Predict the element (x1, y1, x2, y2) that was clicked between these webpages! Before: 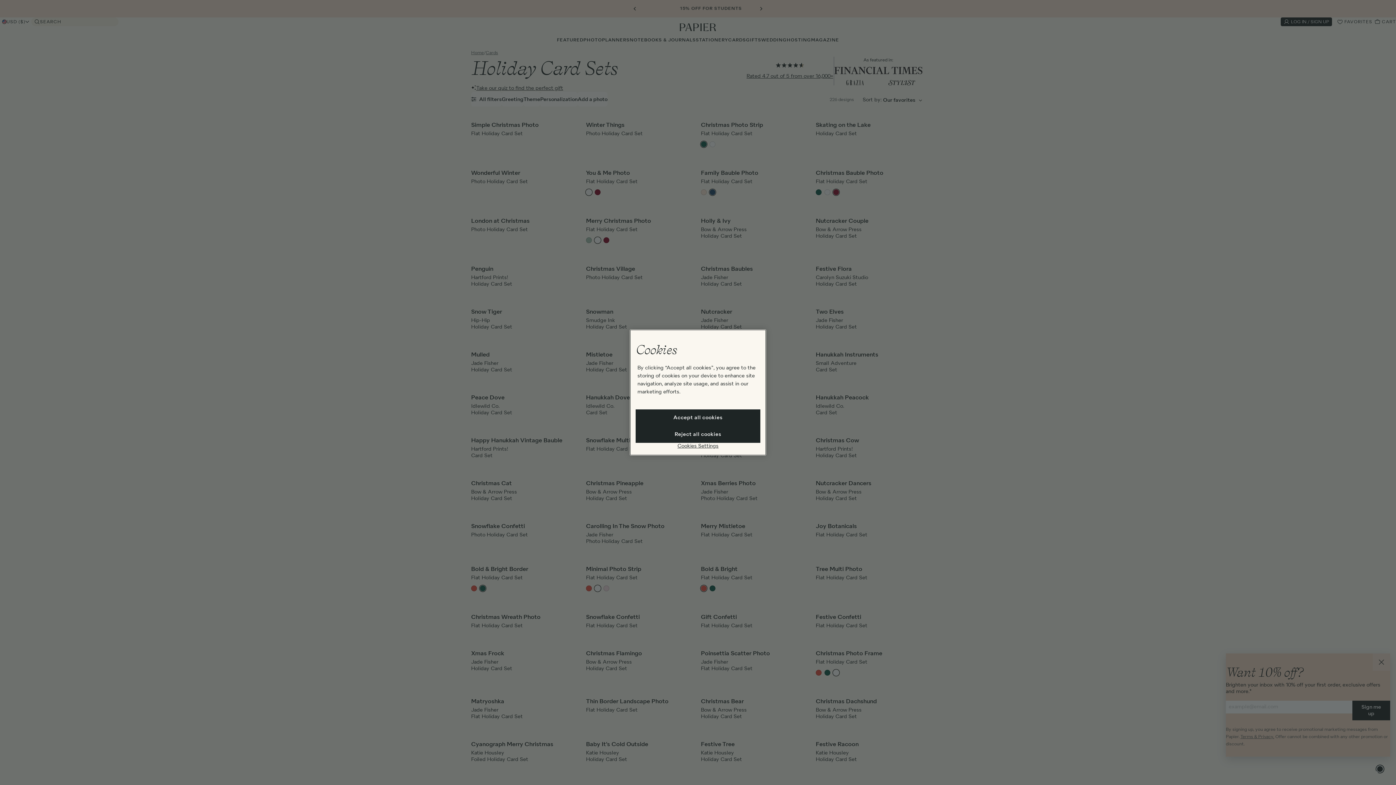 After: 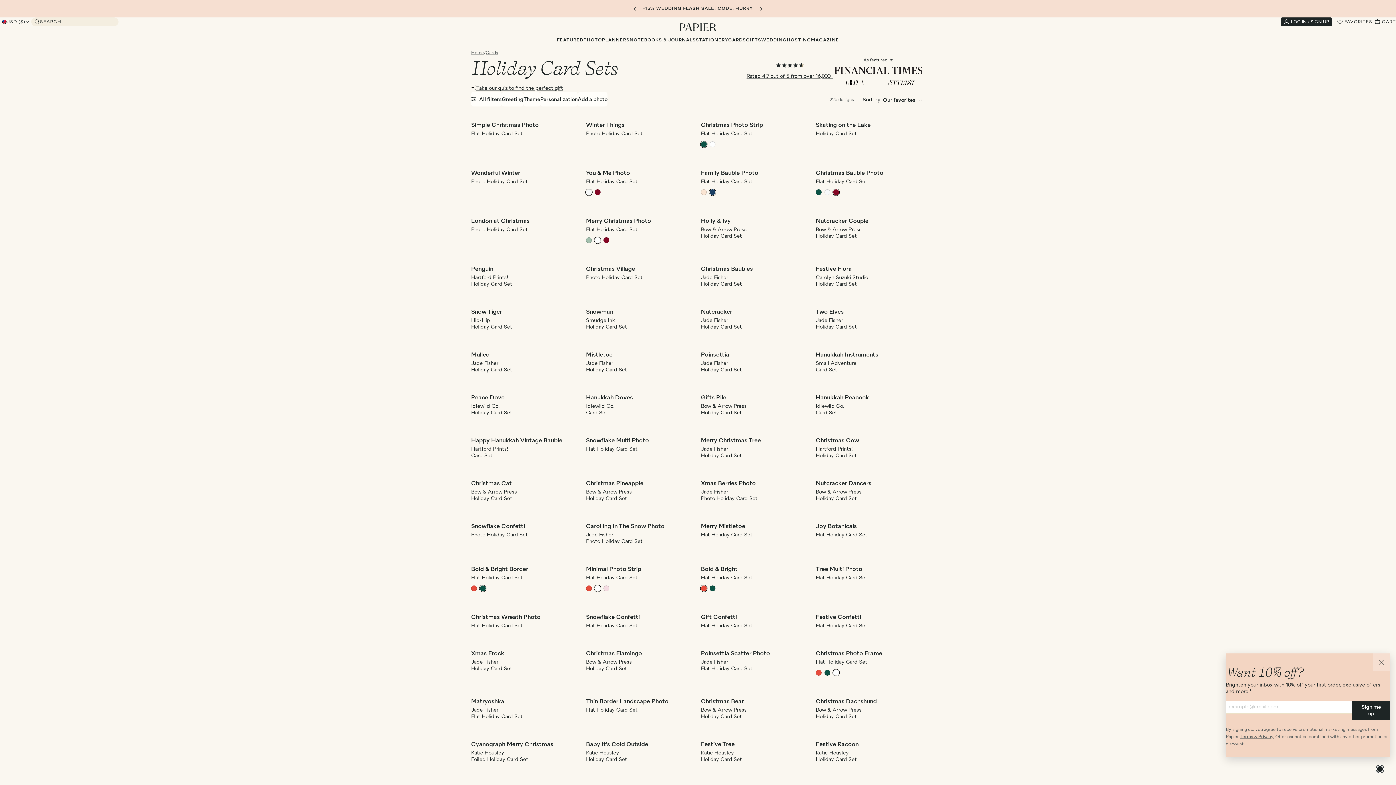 Action: bbox: (635, 426, 760, 443) label: Reject all cookies